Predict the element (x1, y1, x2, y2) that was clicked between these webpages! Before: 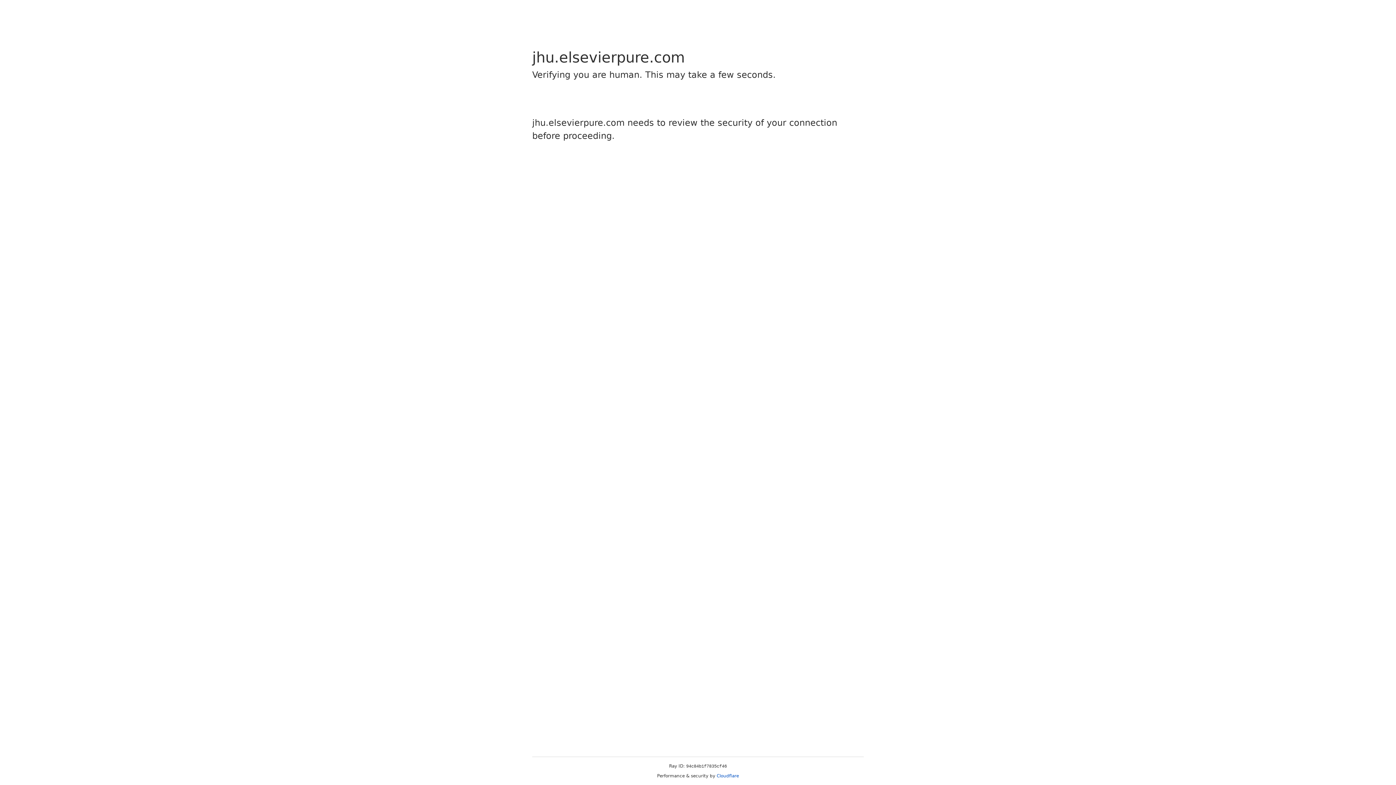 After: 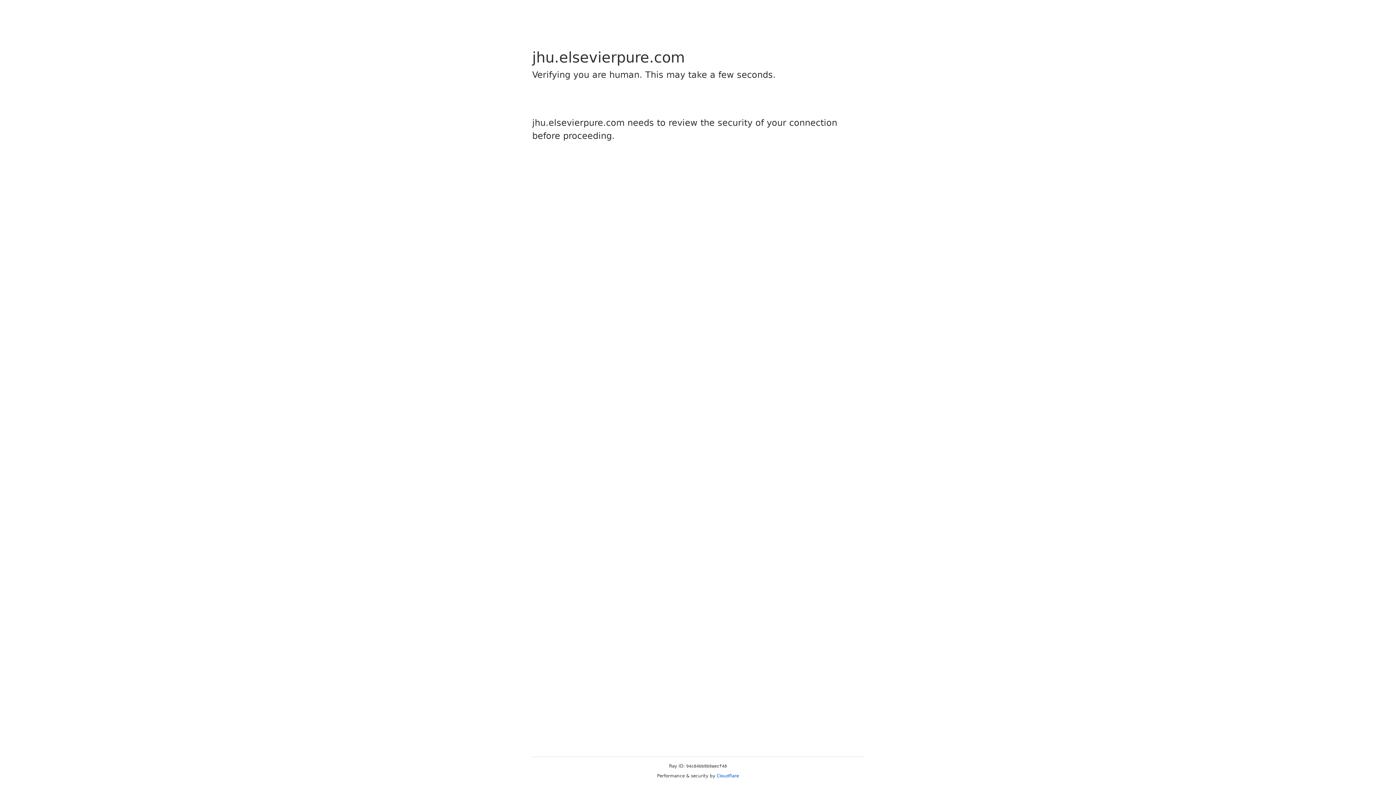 Action: bbox: (716, 773, 739, 778) label: Cloudflare